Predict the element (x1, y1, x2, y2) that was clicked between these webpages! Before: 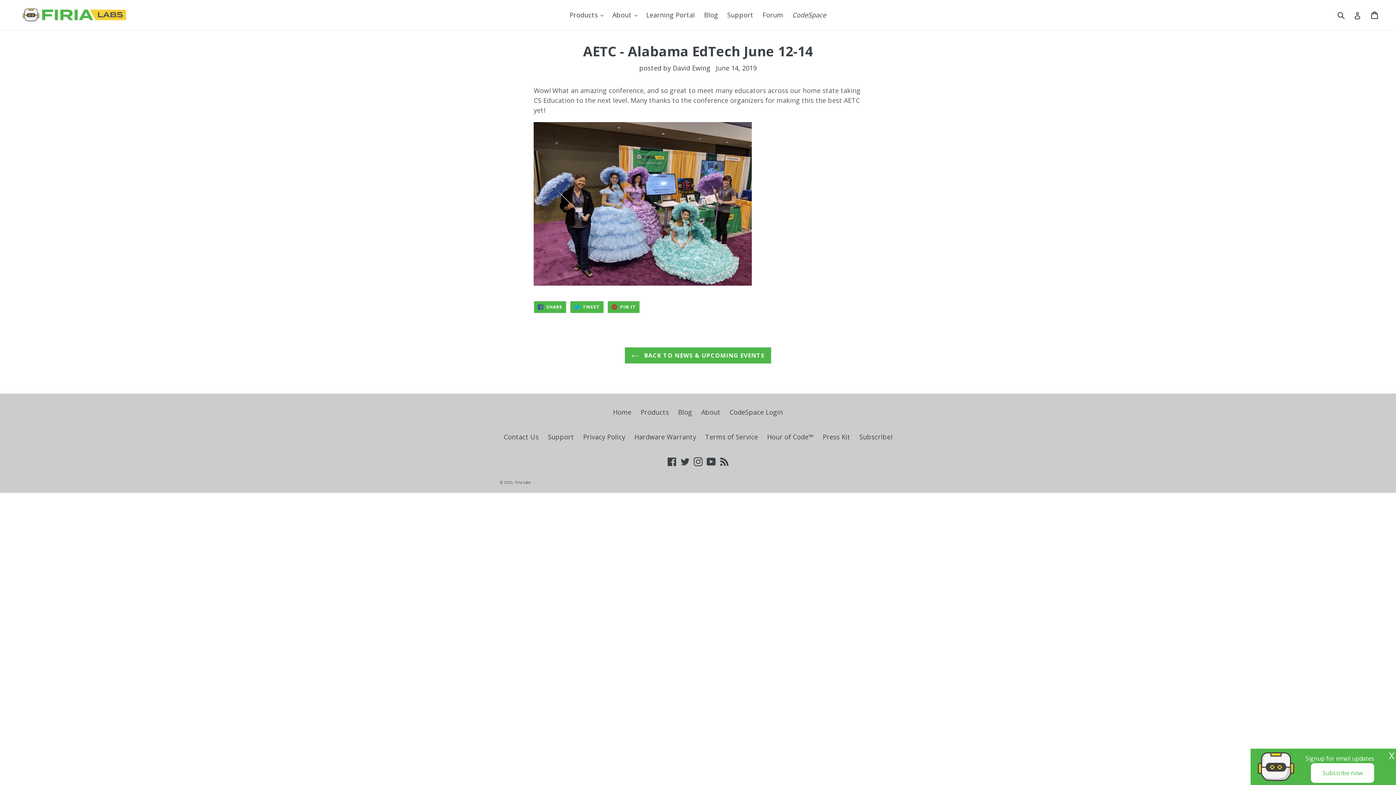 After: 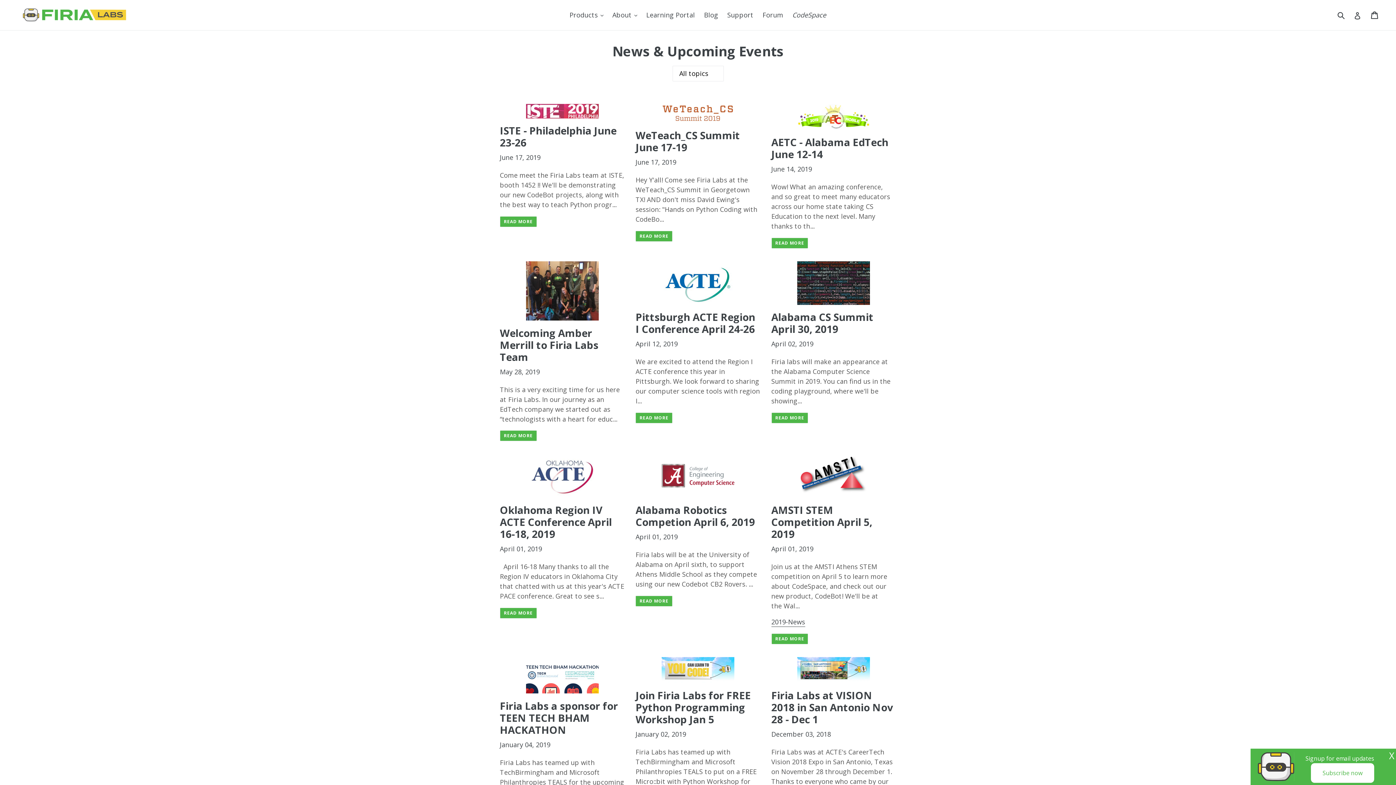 Action: bbox: (624, 347, 771, 363) label:  BACK TO NEWS & UPCOMING EVENTS